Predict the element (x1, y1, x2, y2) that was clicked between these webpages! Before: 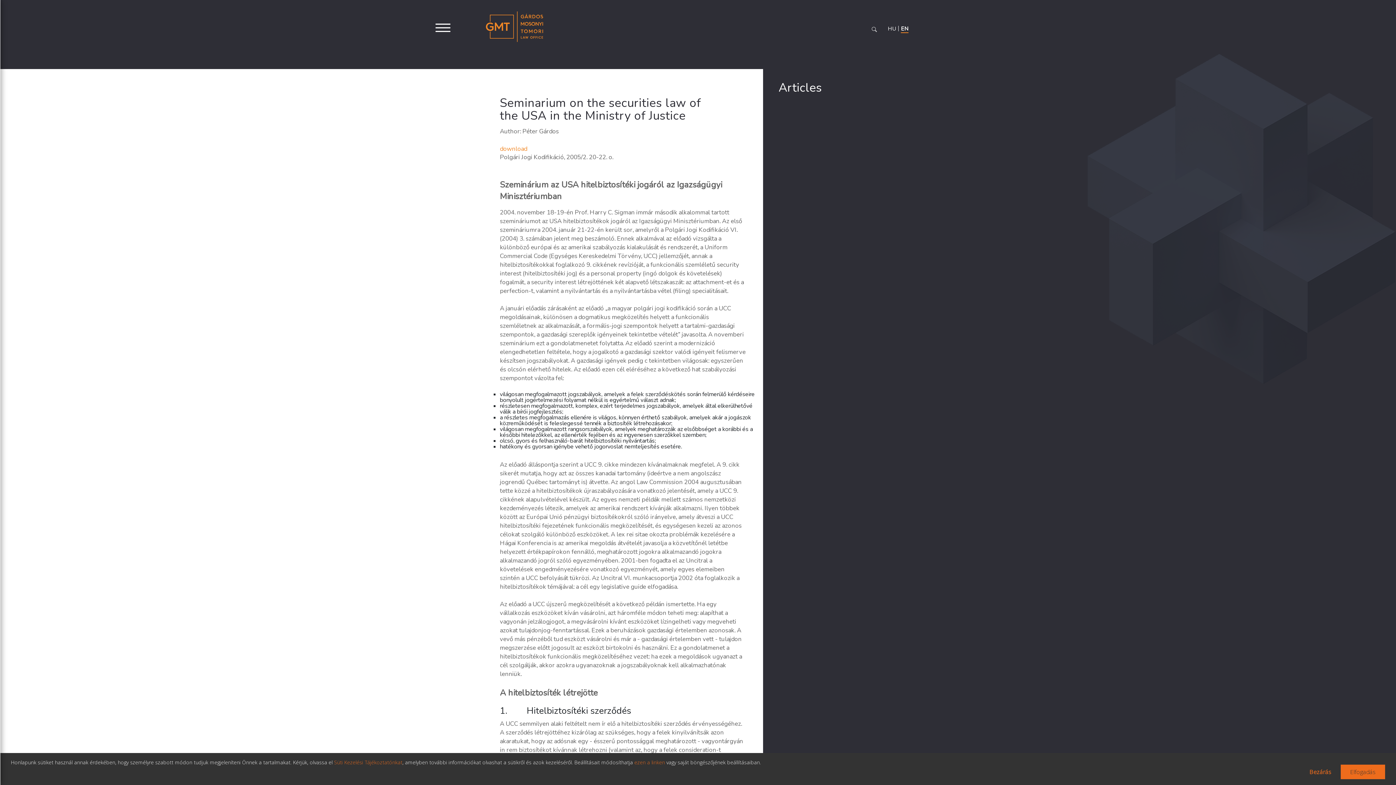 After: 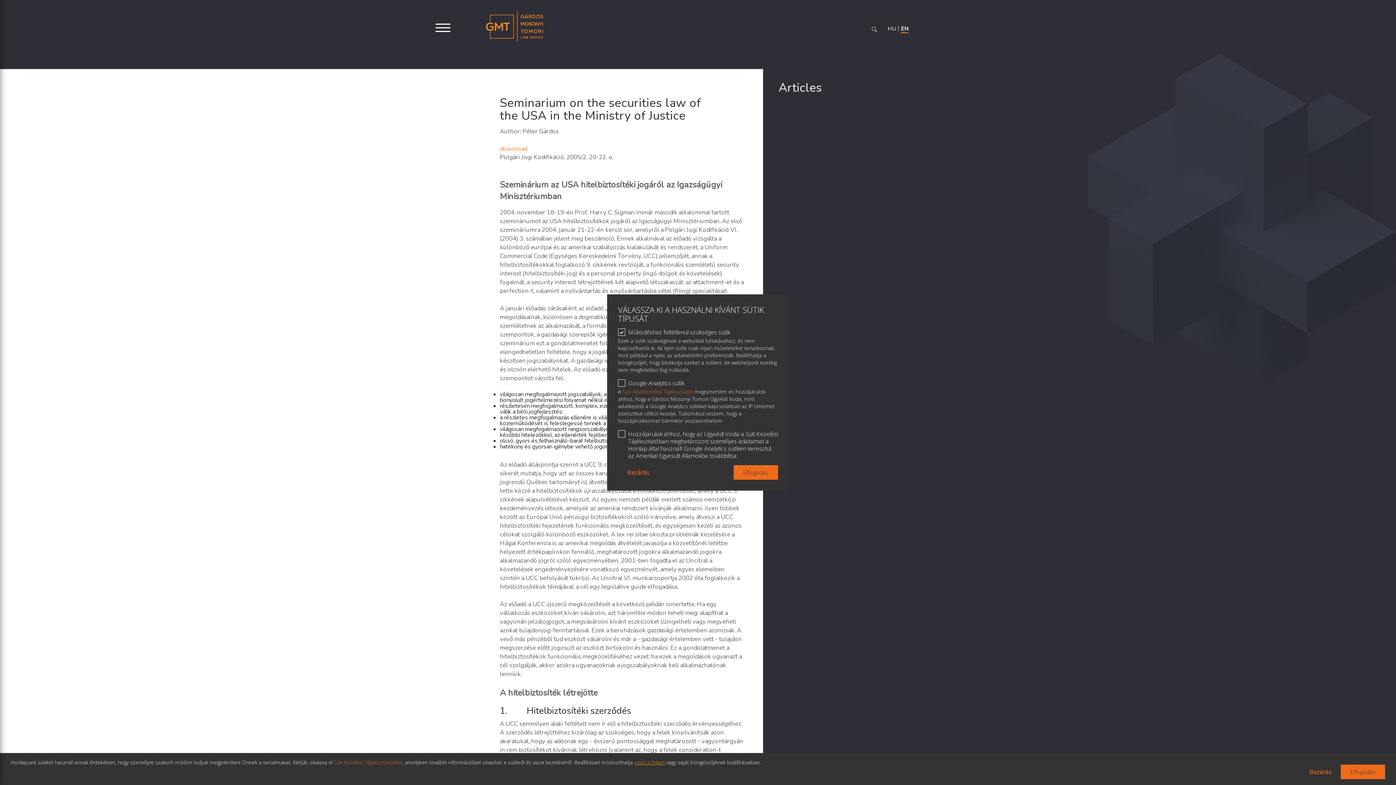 Action: label: ezen a linken bbox: (634, 759, 665, 766)